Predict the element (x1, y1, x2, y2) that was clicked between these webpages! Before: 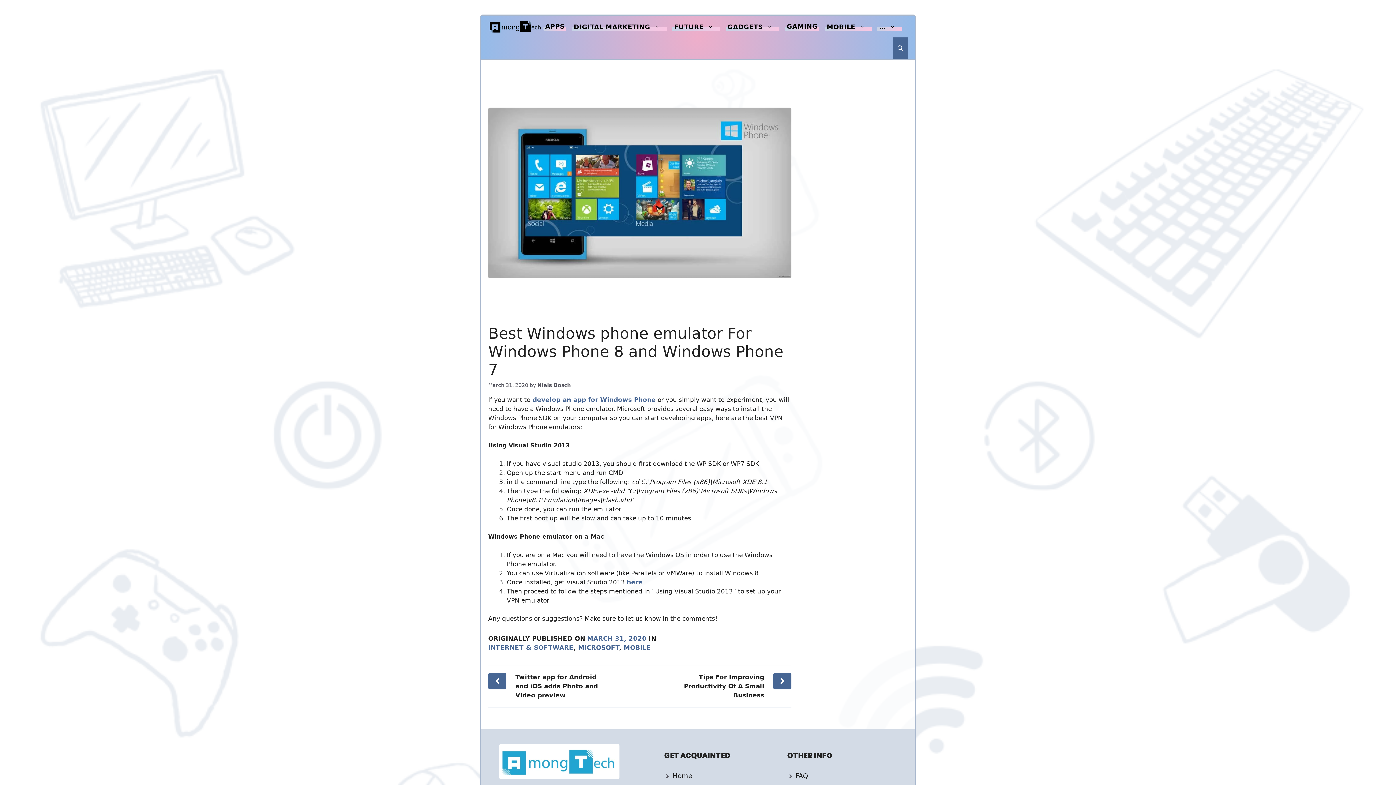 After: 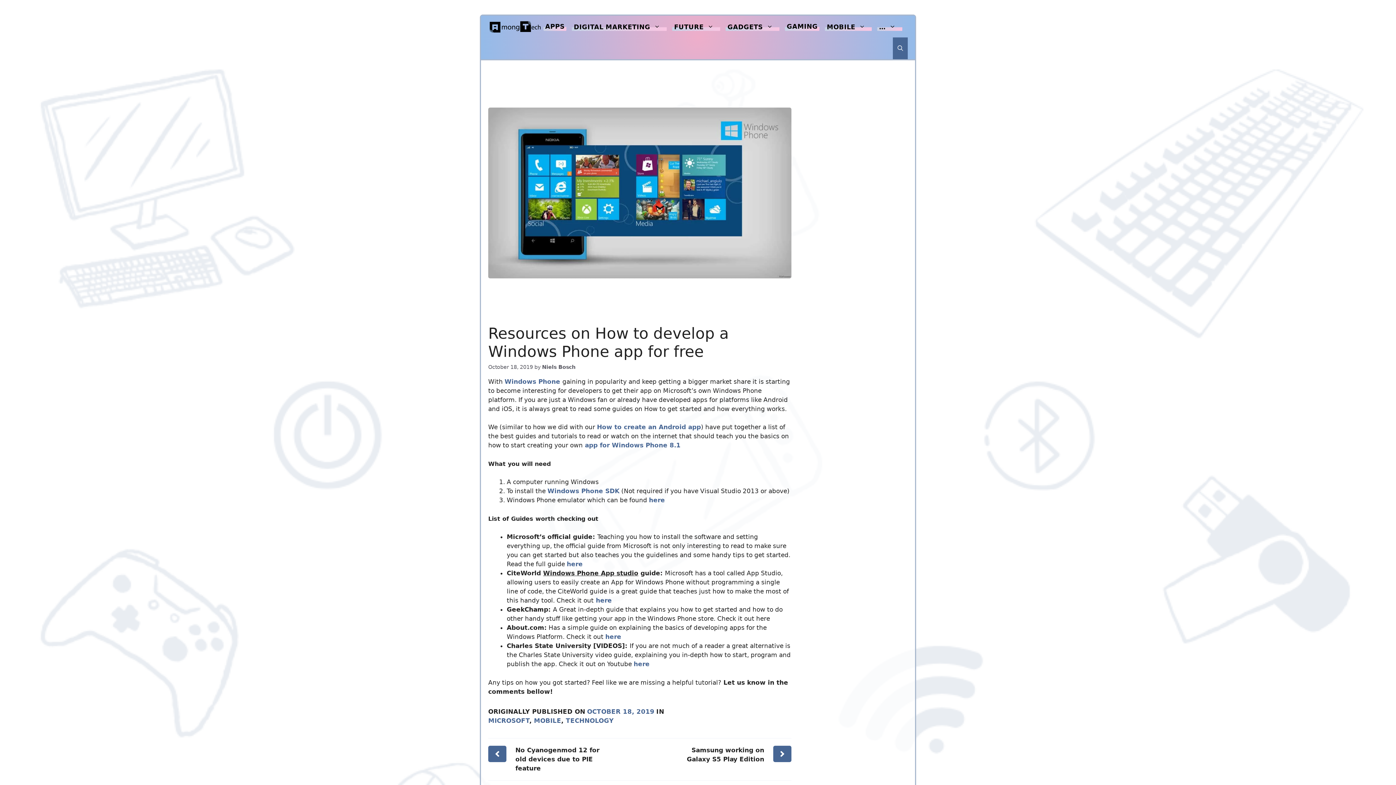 Action: label:  develop an app for Windows Phone bbox: (530, 396, 656, 403)